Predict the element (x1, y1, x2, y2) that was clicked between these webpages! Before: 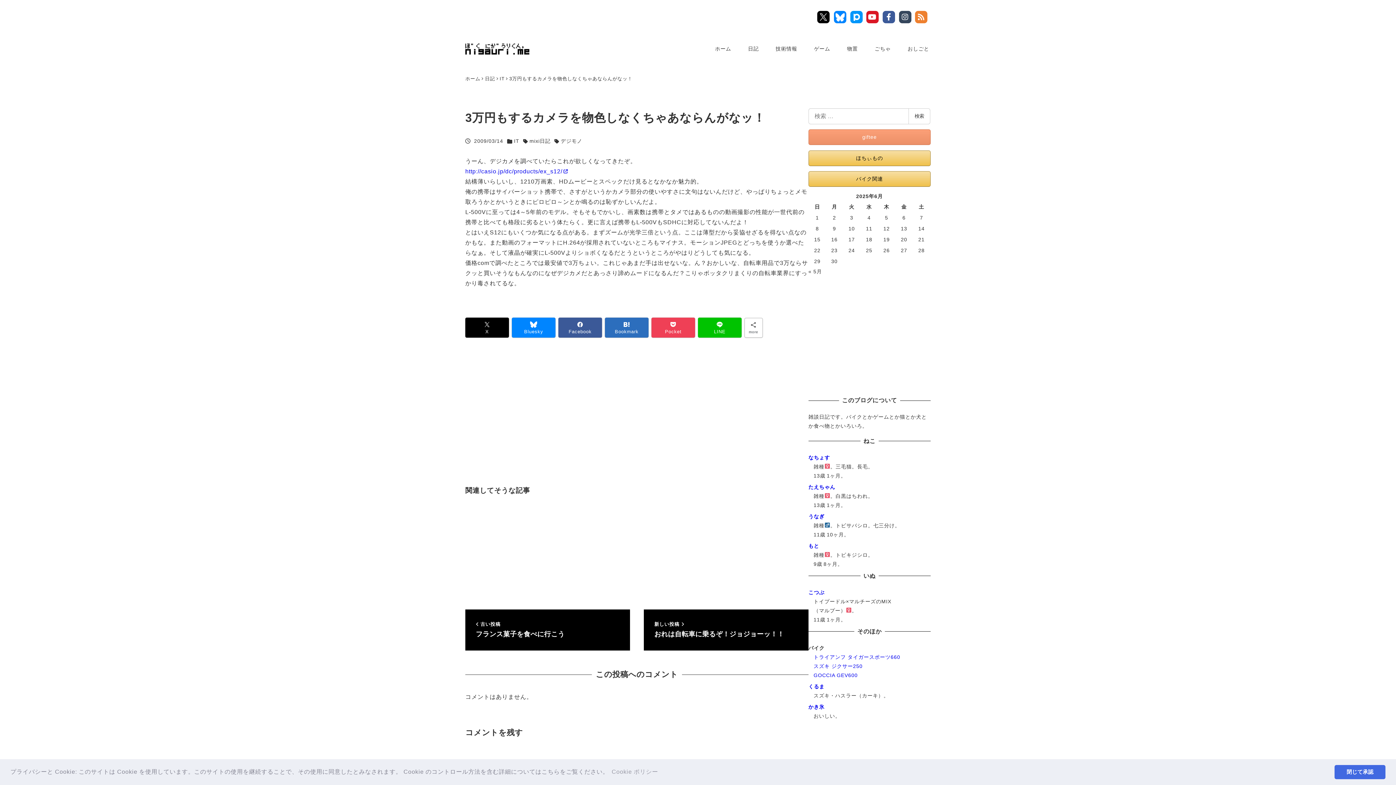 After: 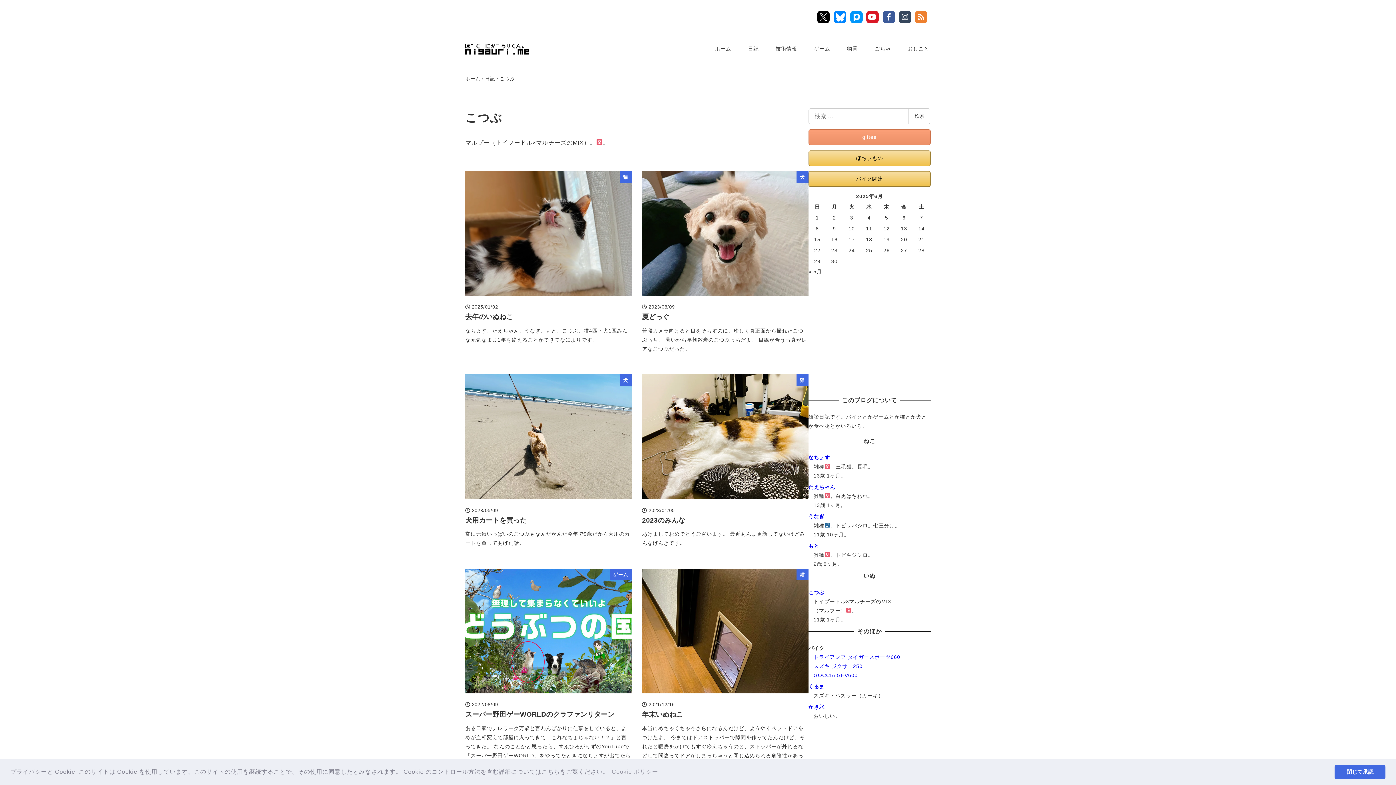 Action: label: こつぶ bbox: (808, 589, 824, 595)